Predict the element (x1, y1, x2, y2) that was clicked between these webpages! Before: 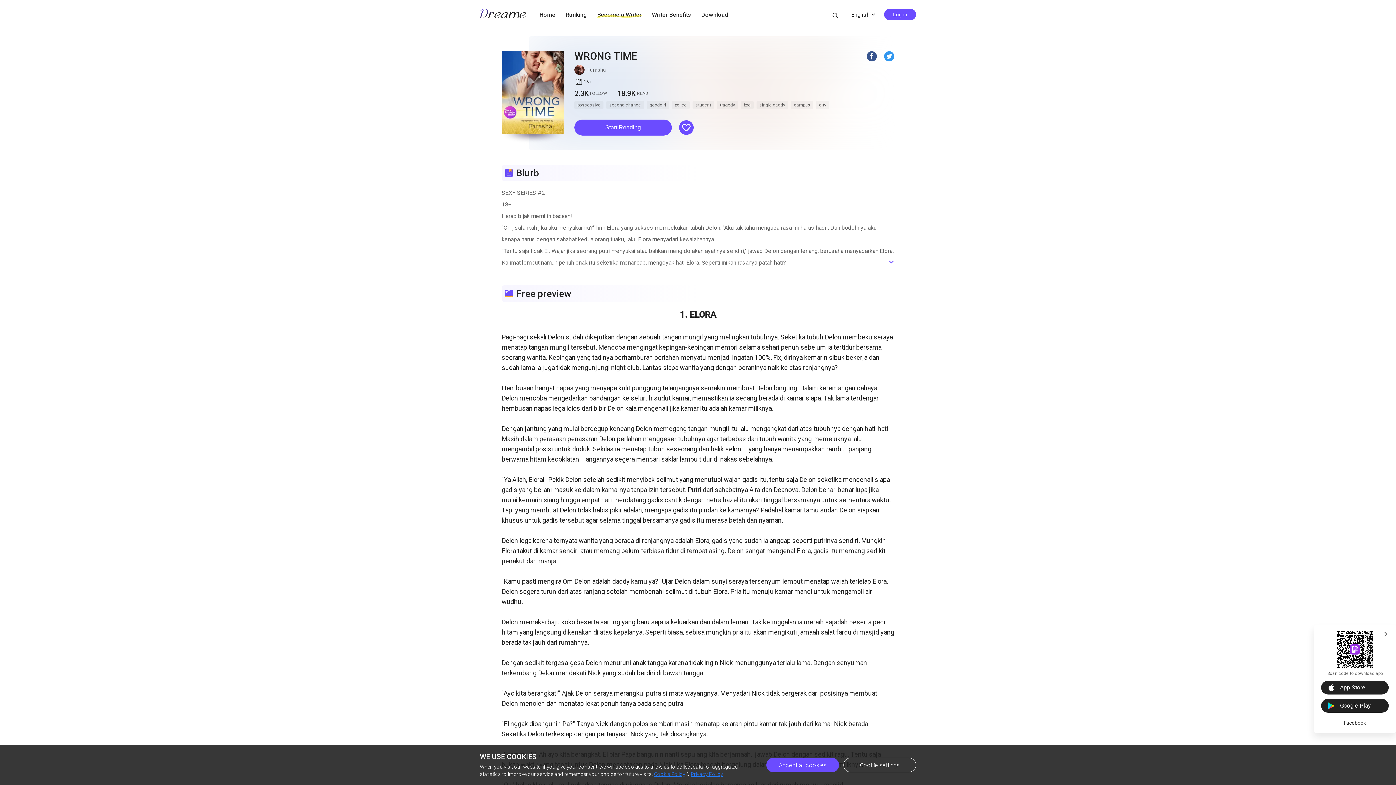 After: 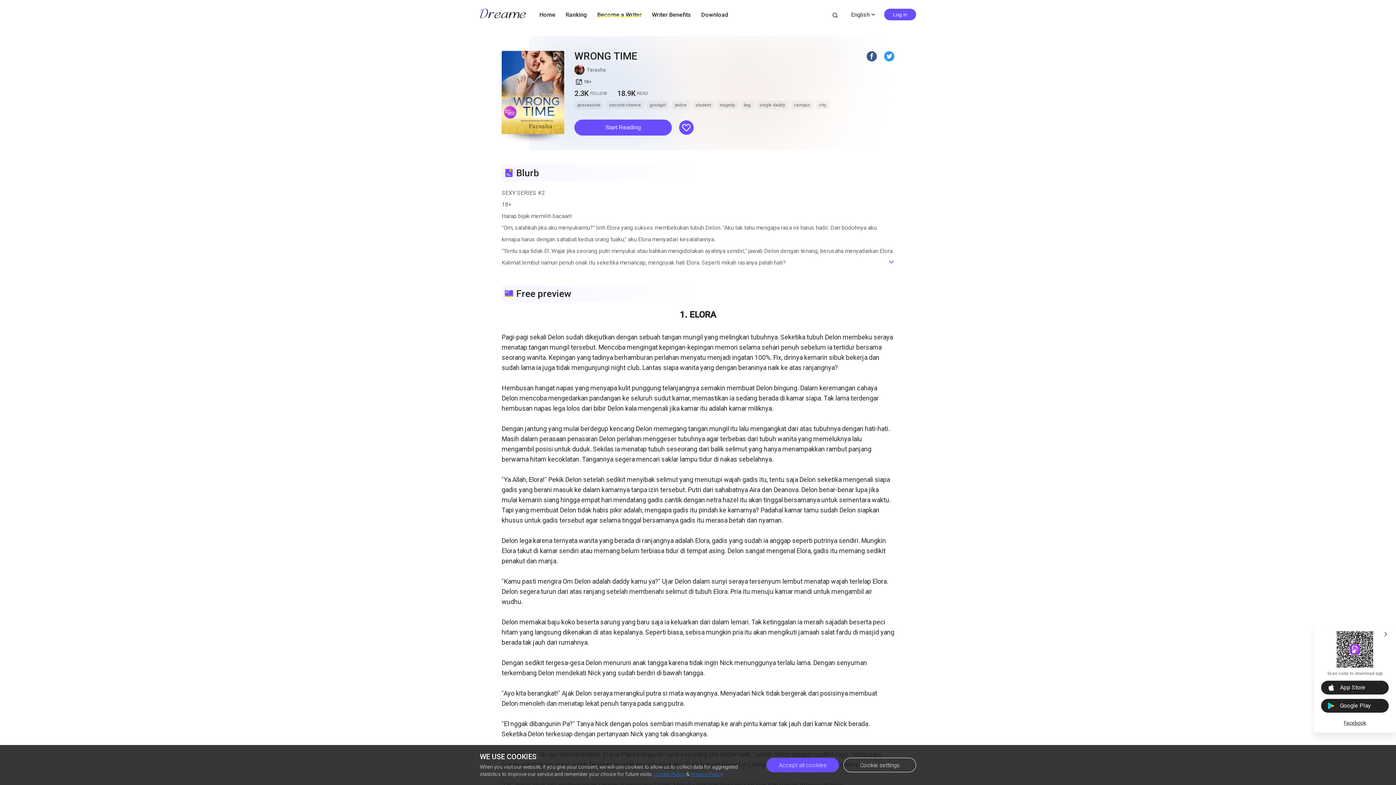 Action: bbox: (866, 51, 877, 61)